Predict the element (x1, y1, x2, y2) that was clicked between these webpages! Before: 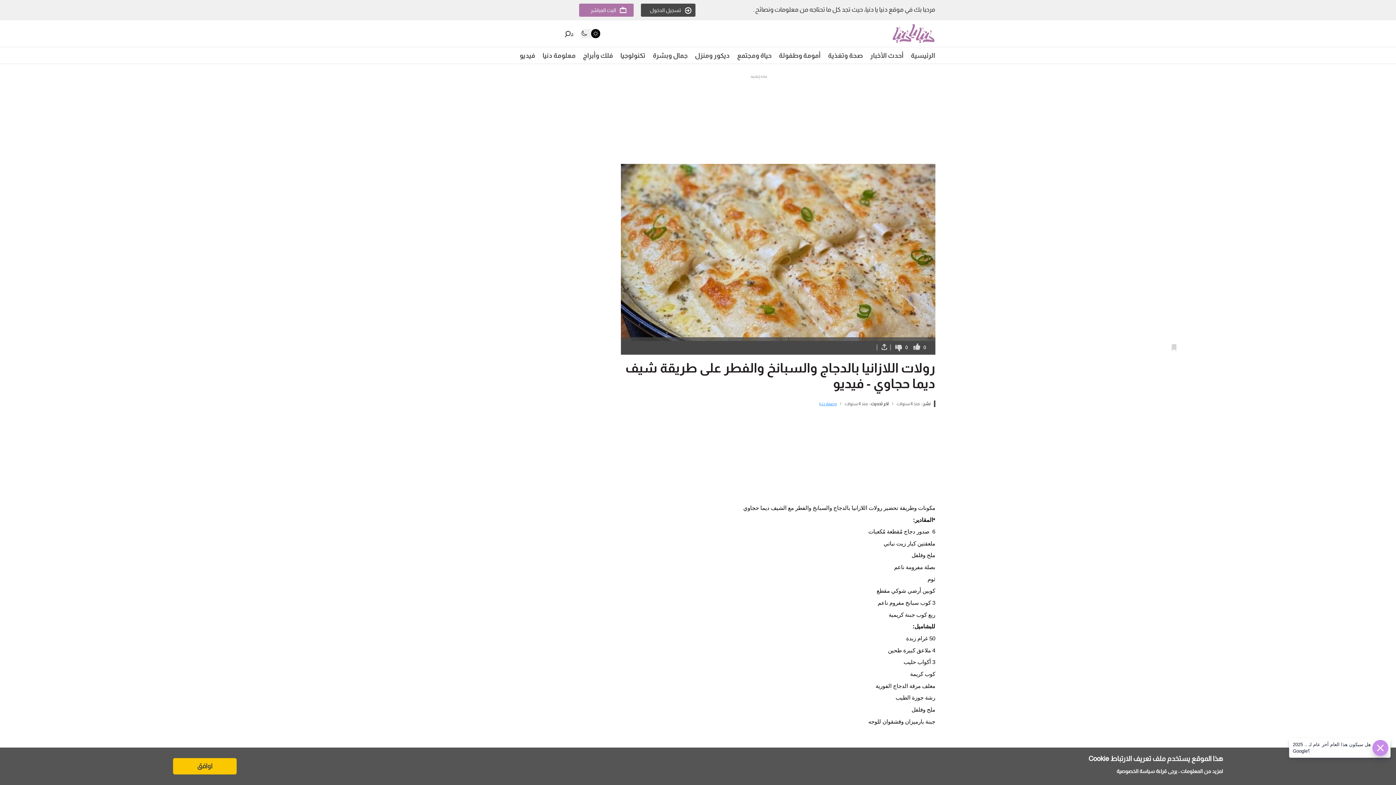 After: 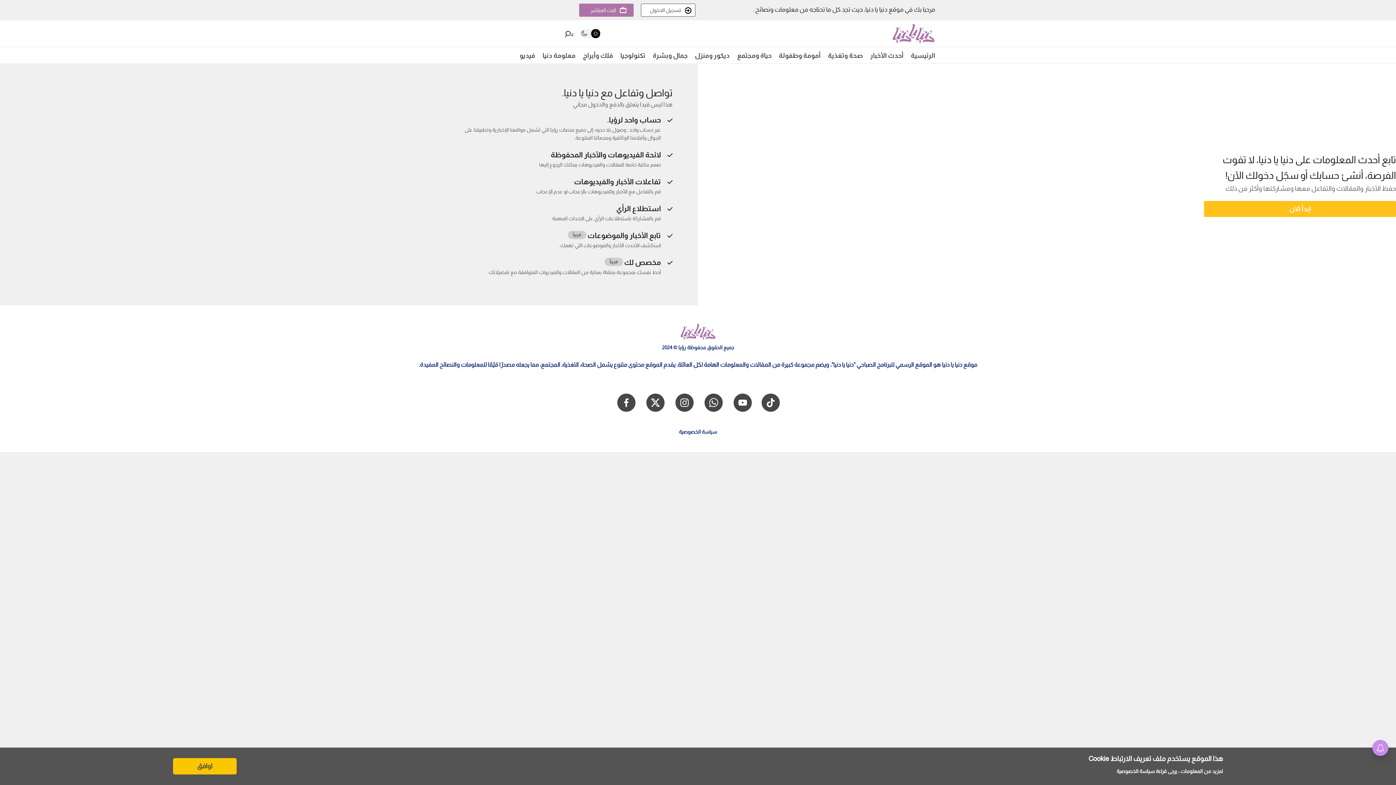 Action: label: تسجيل الدخول bbox: (650, 6, 691, 14)